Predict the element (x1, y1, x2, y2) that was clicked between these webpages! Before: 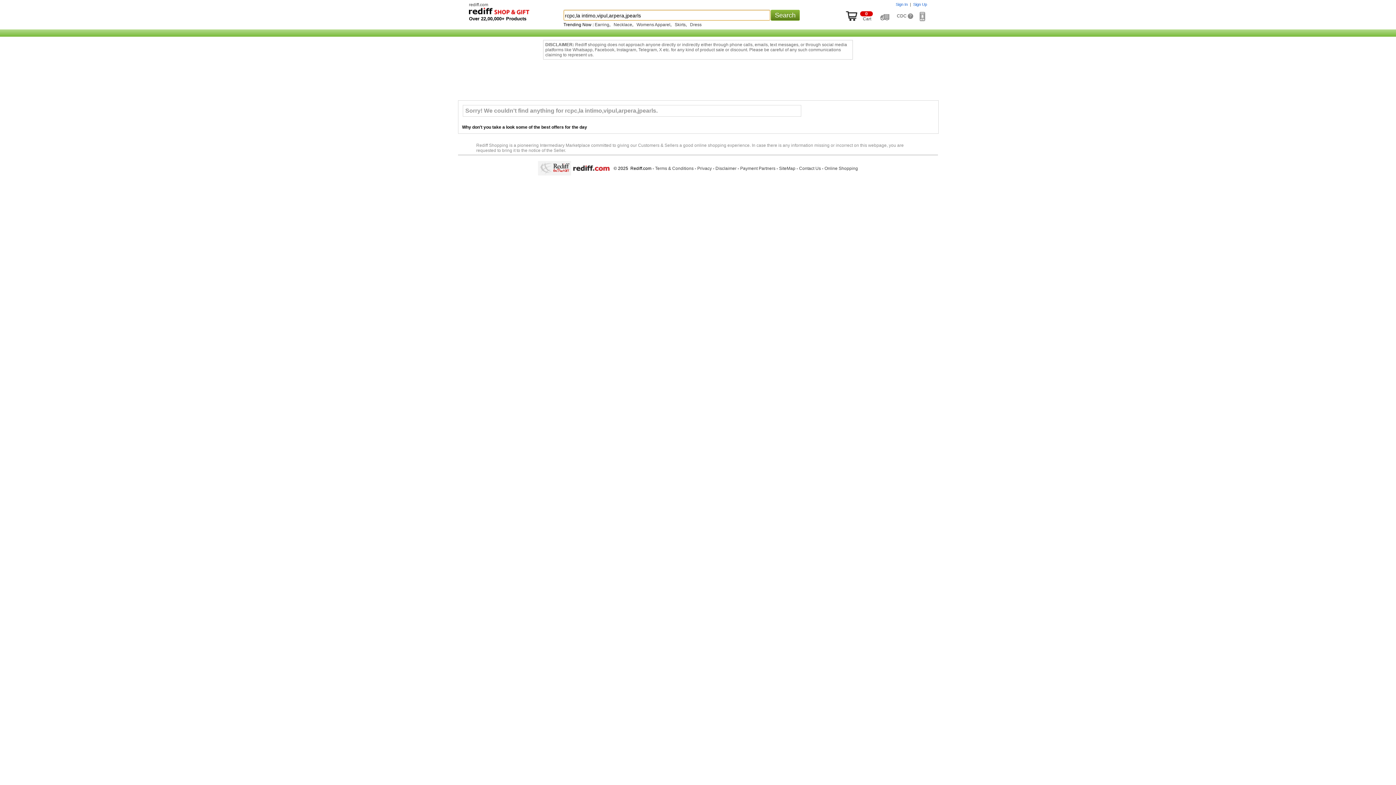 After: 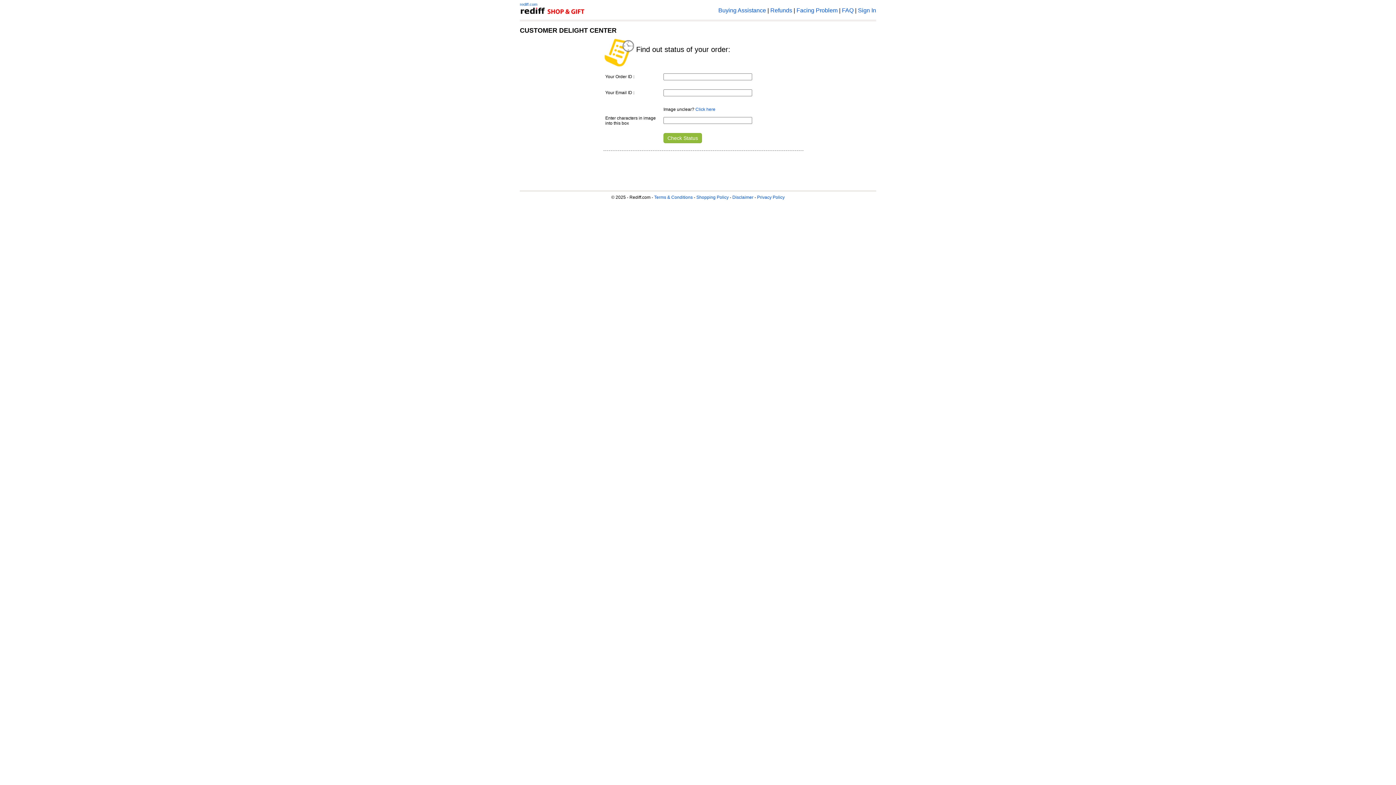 Action: bbox: (880, 13, 891, 18) label: Track order